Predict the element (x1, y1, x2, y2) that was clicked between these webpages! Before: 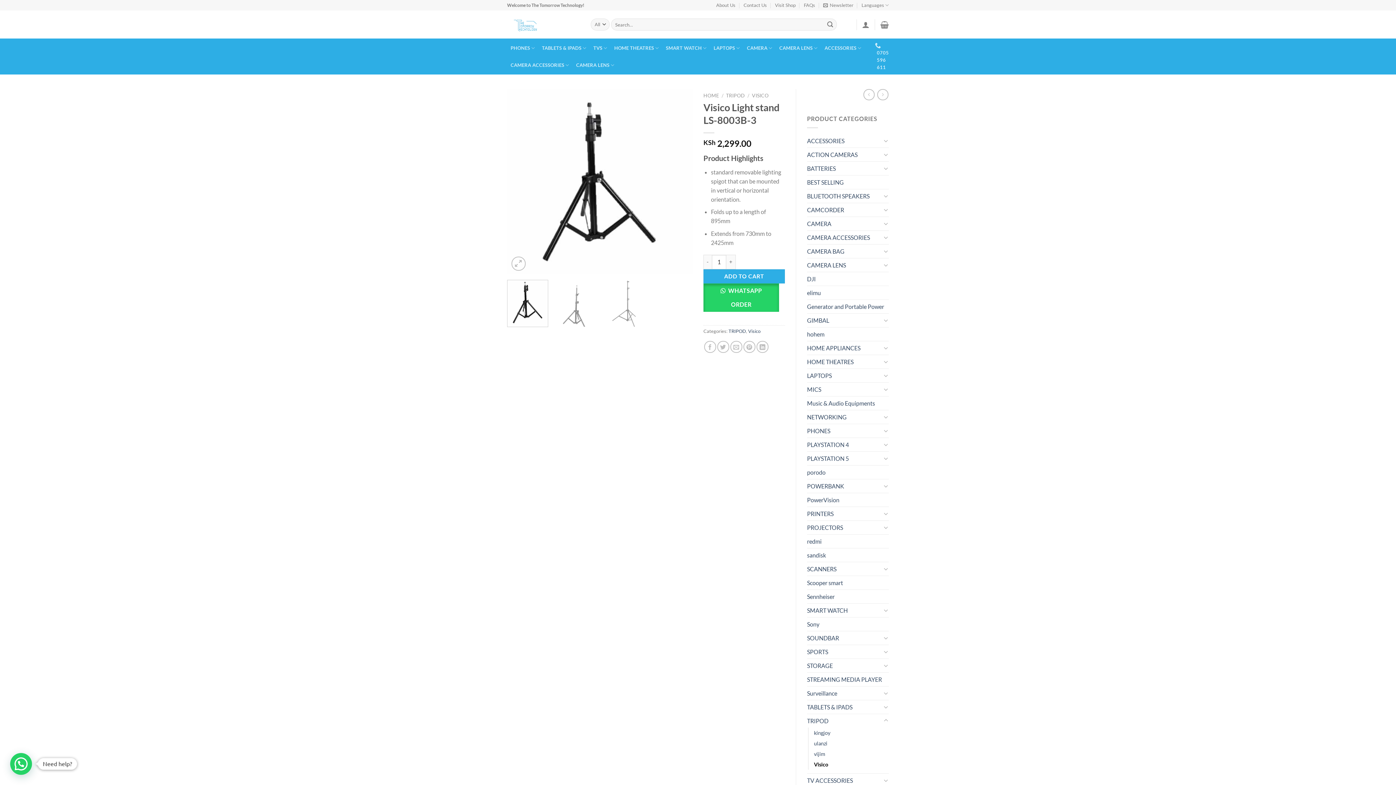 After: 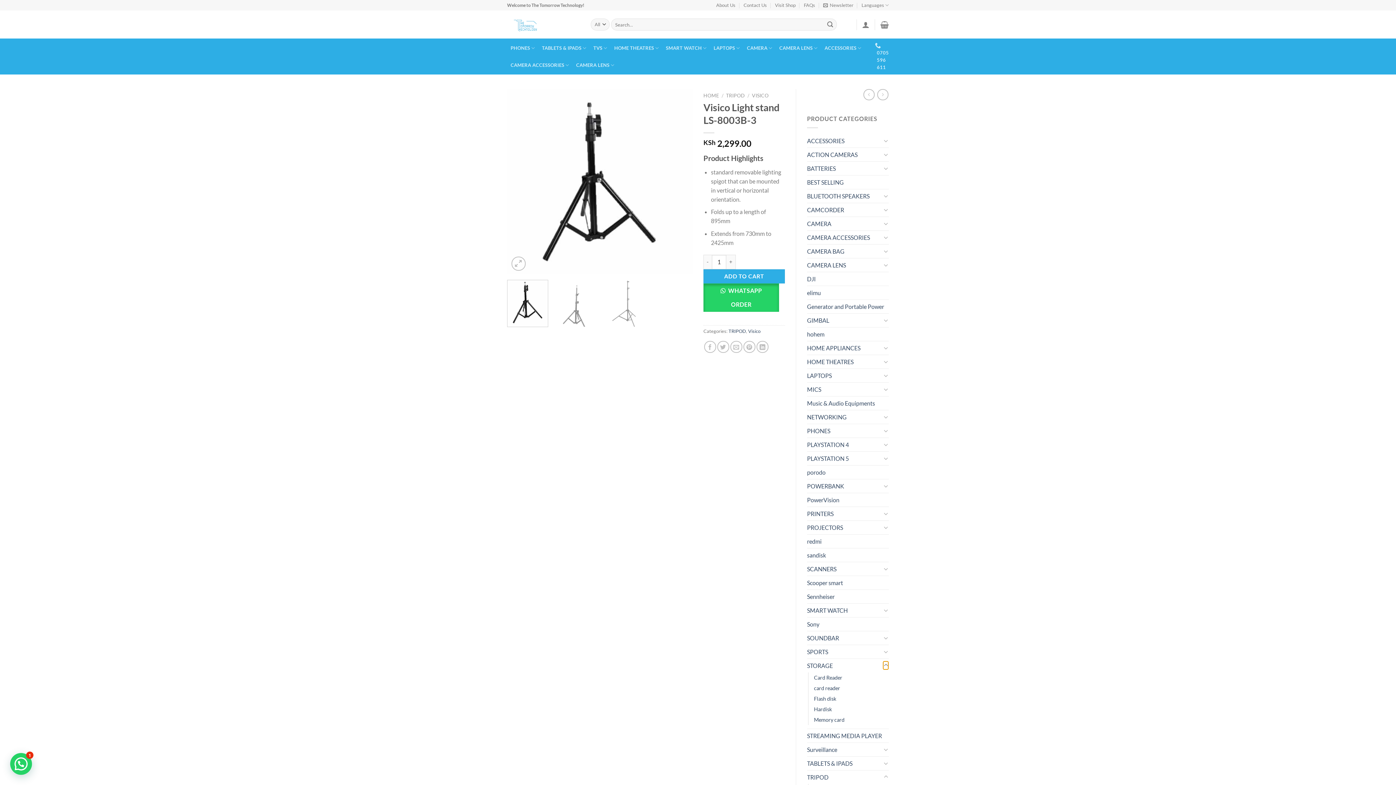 Action: bbox: (883, 661, 889, 670) label: Toggle